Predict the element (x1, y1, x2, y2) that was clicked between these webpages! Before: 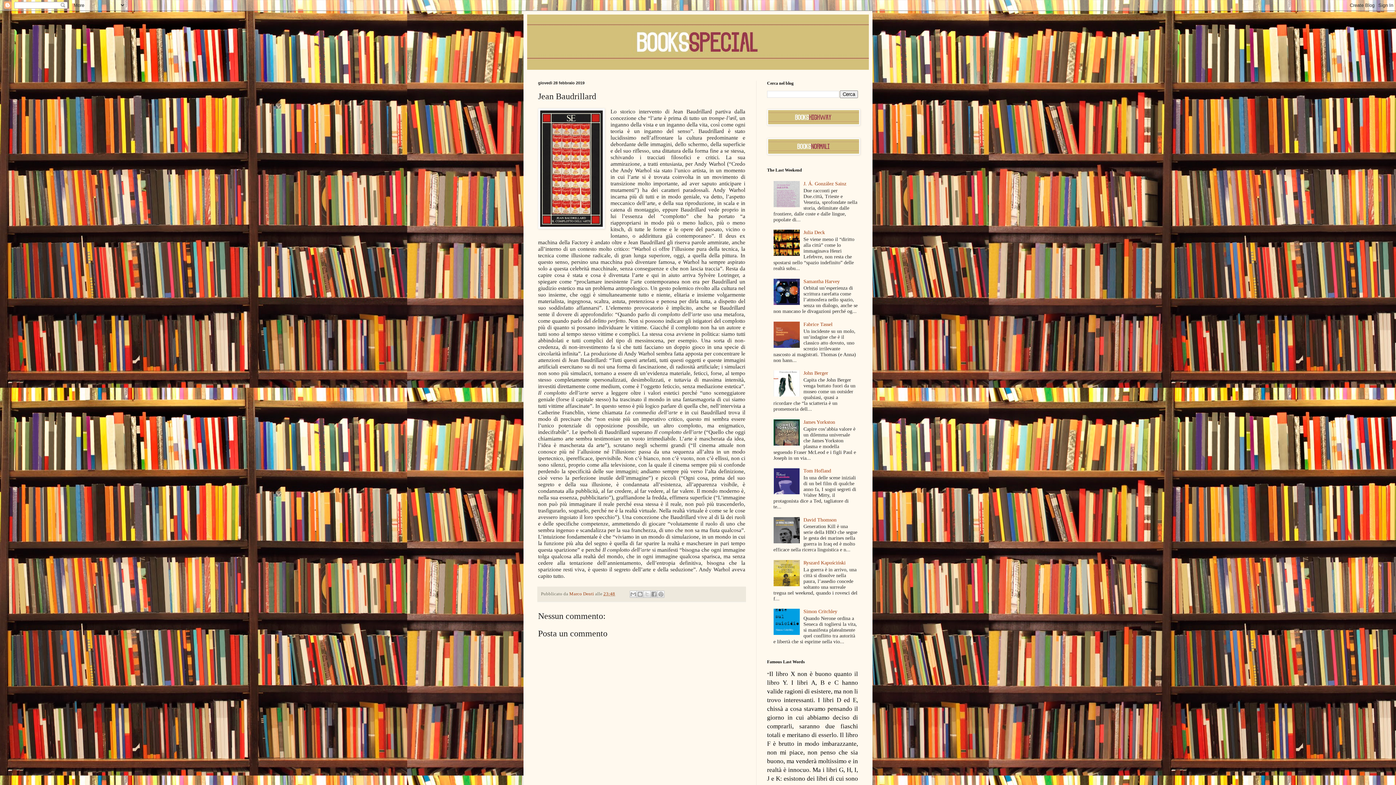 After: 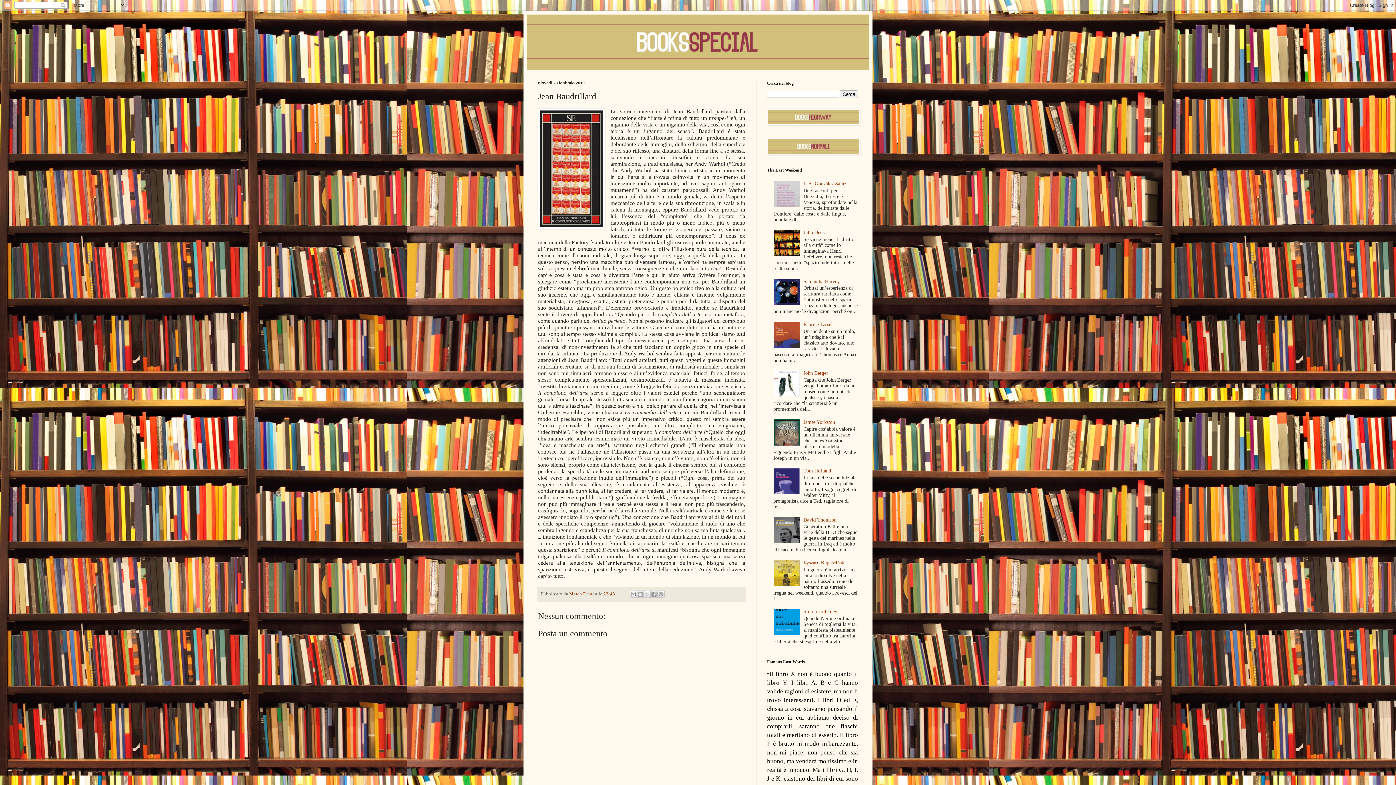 Action: bbox: (773, 490, 801, 495)